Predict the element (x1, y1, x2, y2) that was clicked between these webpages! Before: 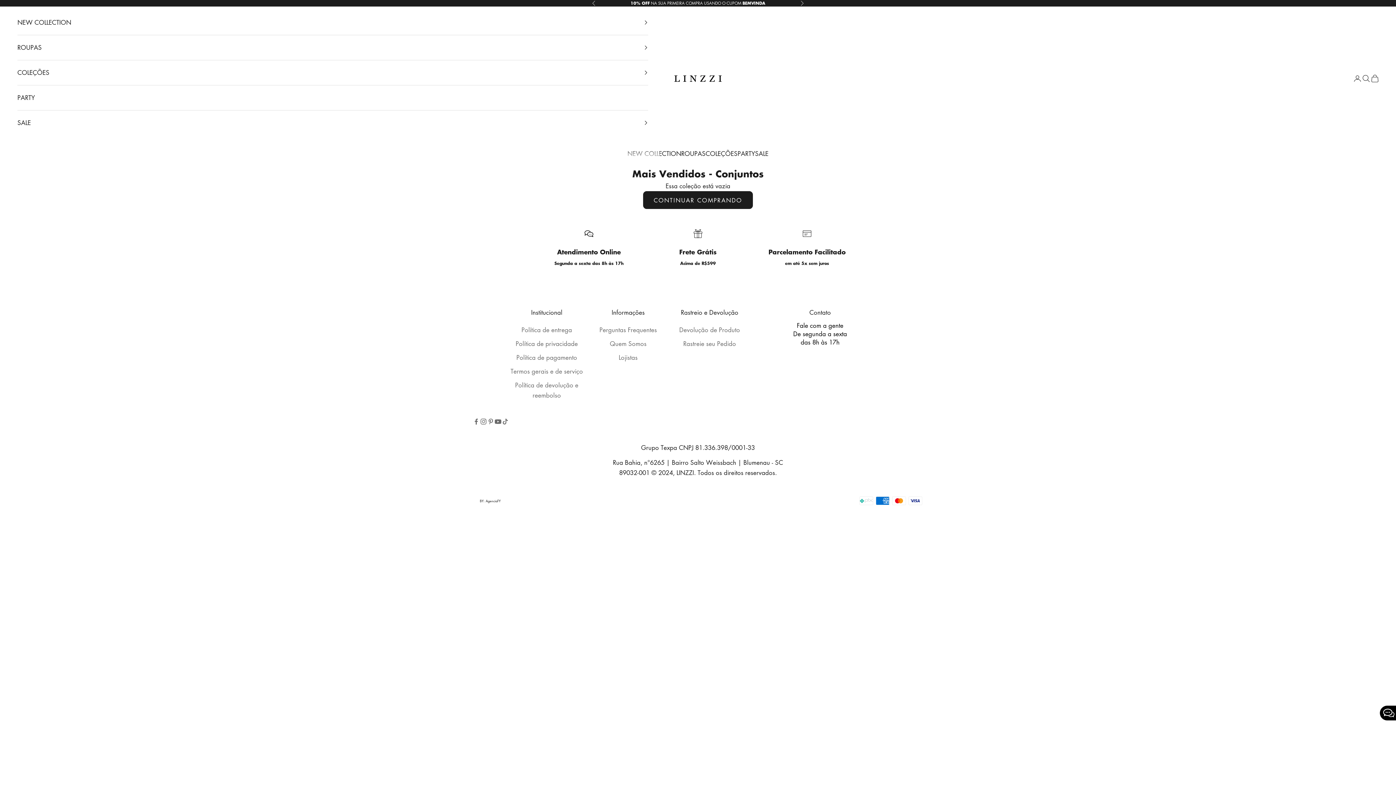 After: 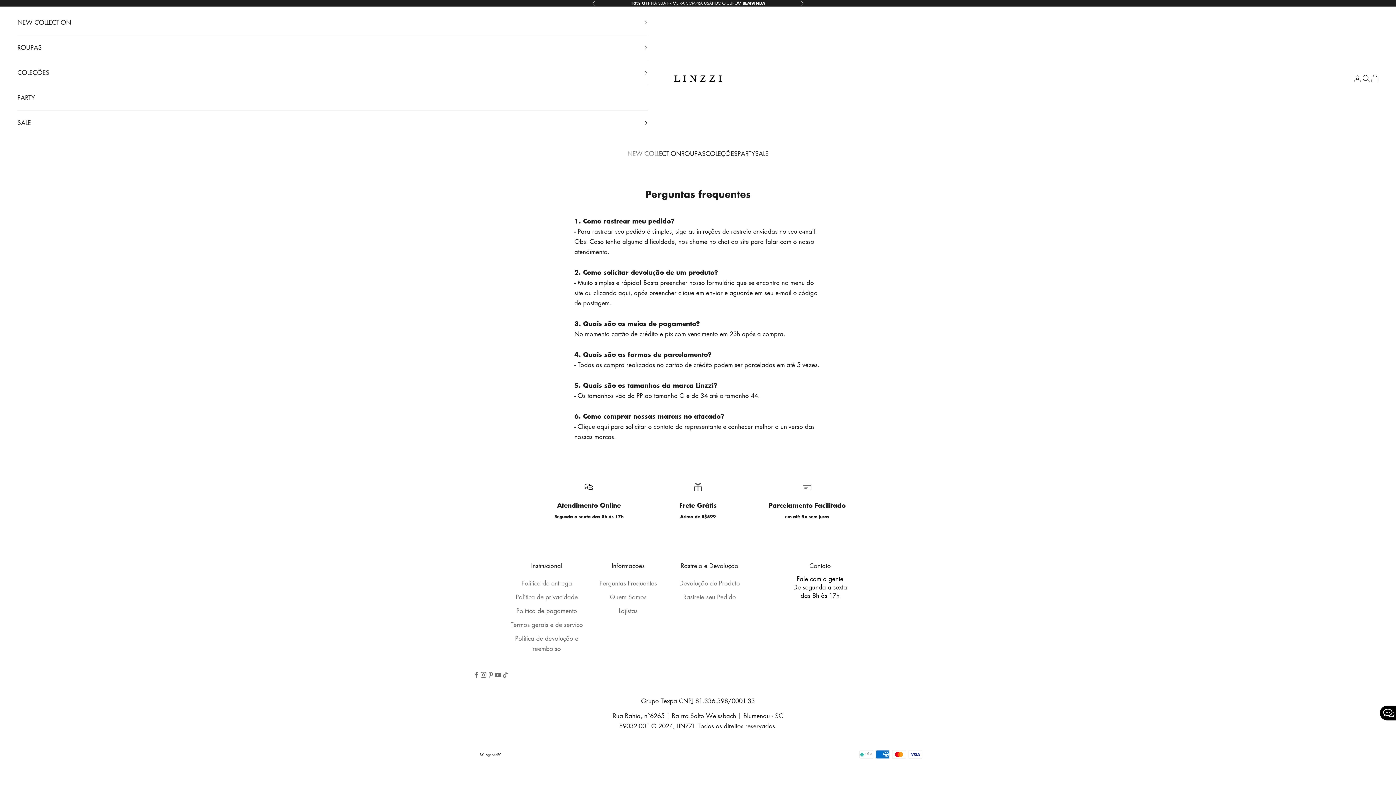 Action: label: Perguntas Frequentes bbox: (599, 325, 657, 334)